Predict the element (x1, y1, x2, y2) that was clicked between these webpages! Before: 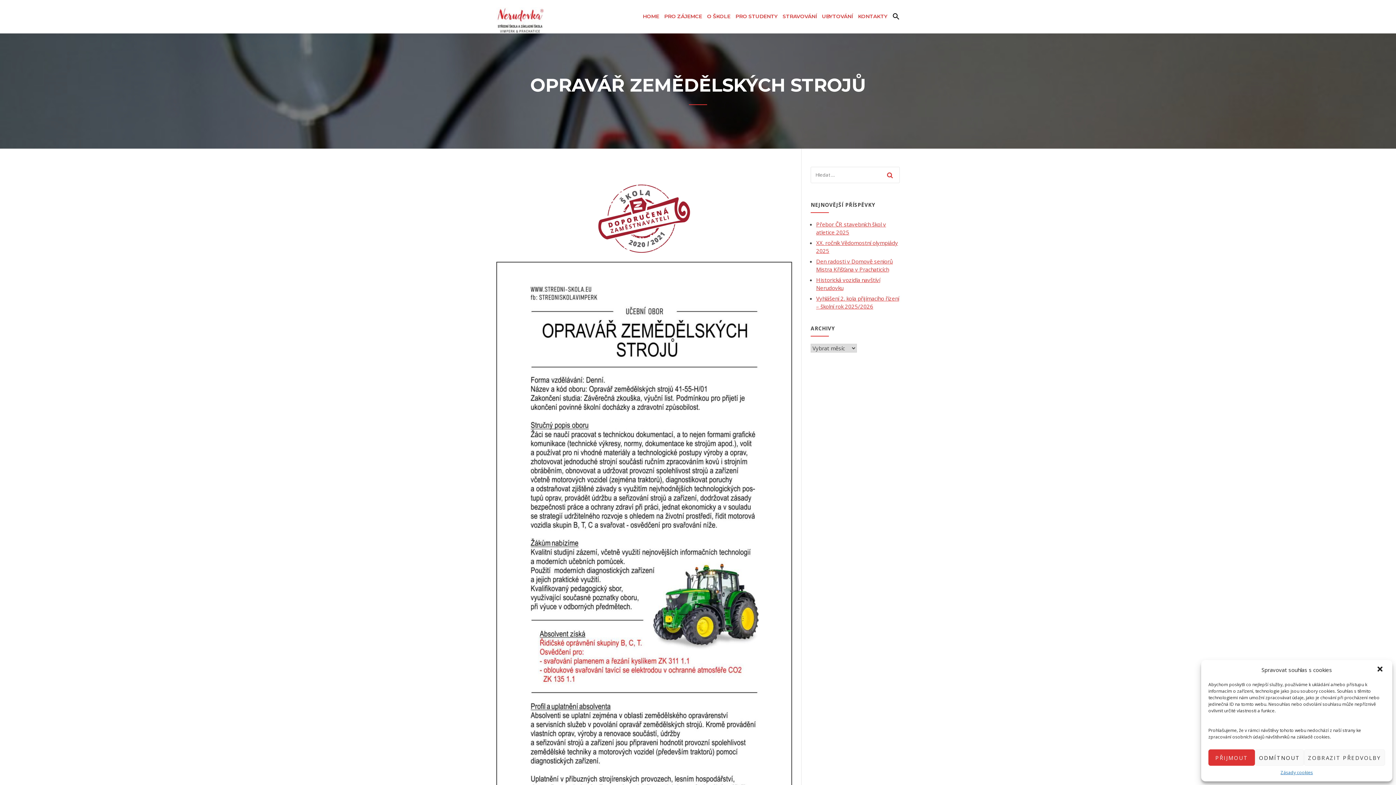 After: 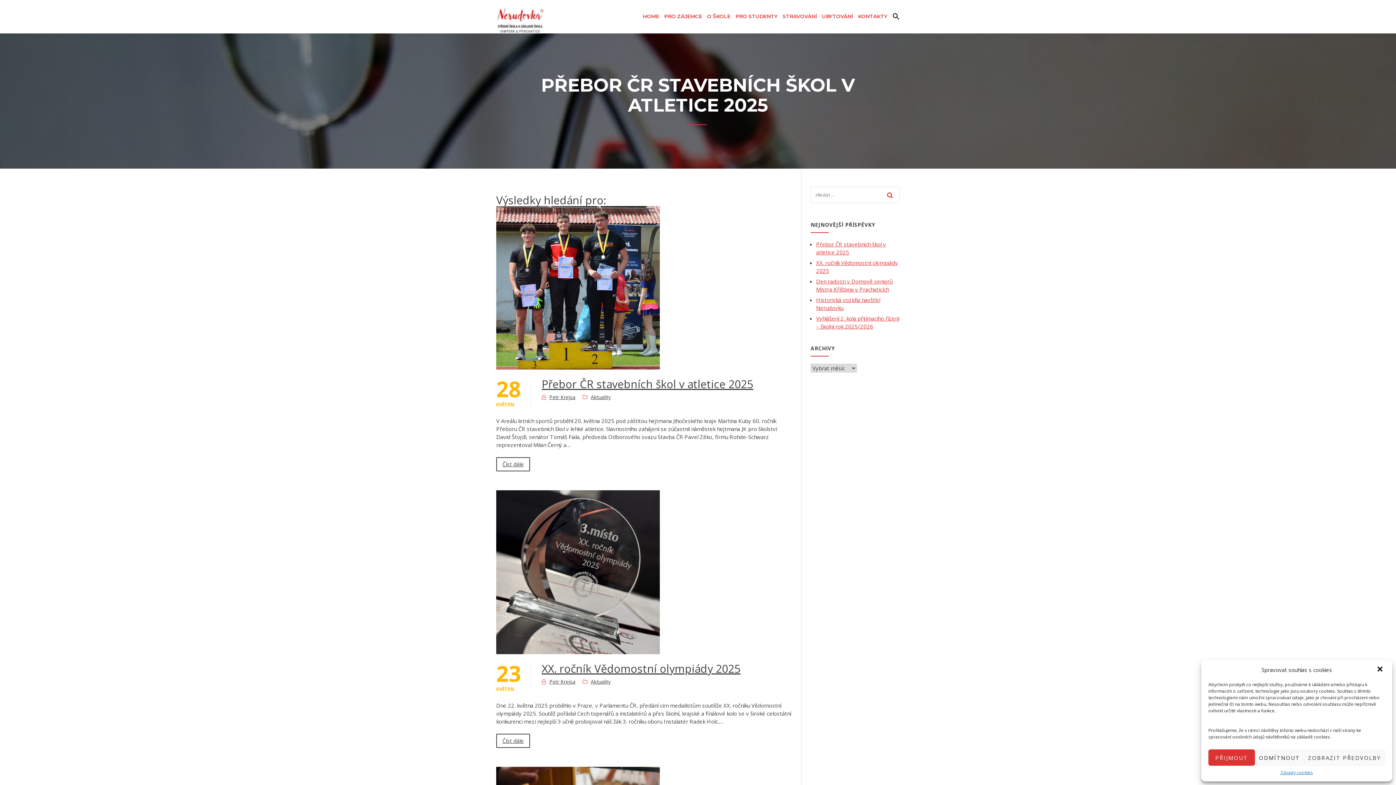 Action: bbox: (881, 167, 900, 182)